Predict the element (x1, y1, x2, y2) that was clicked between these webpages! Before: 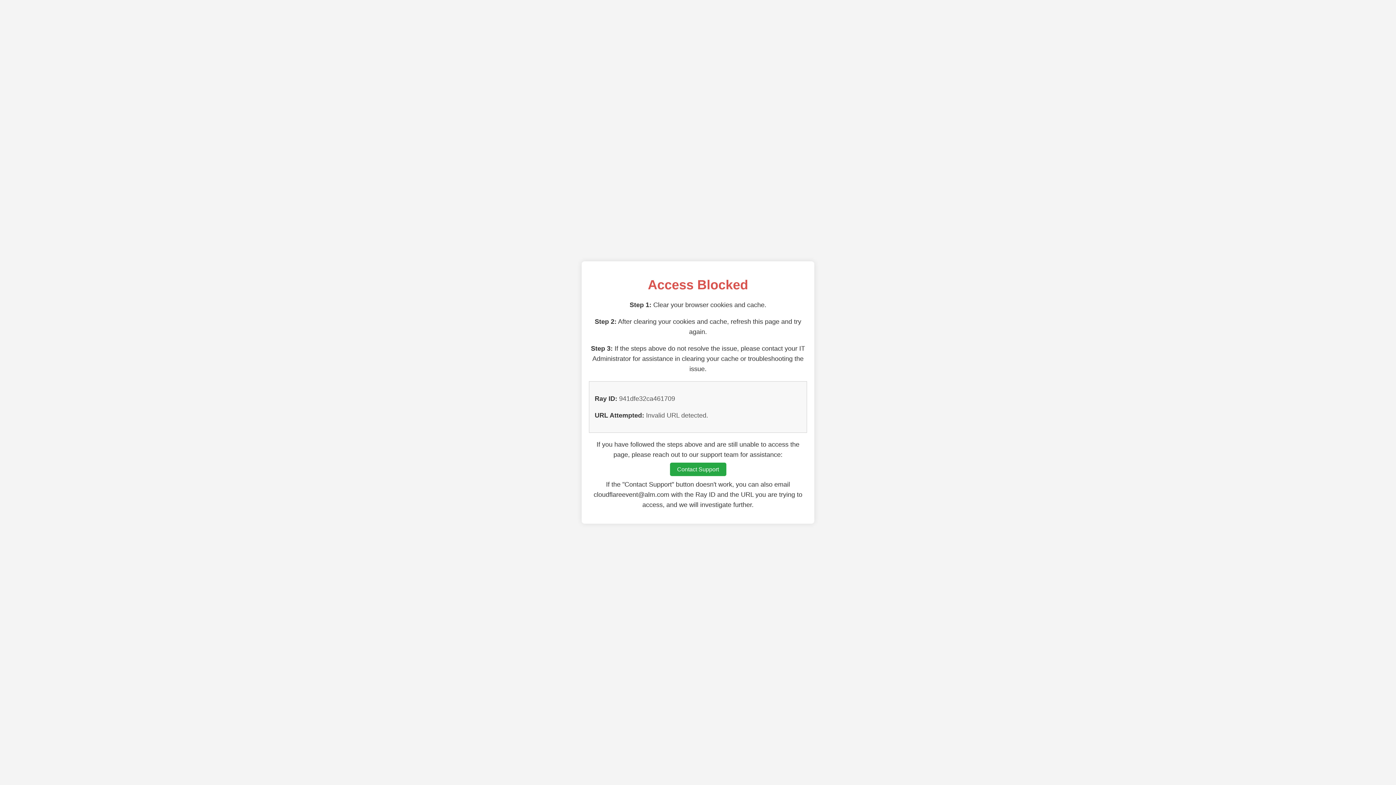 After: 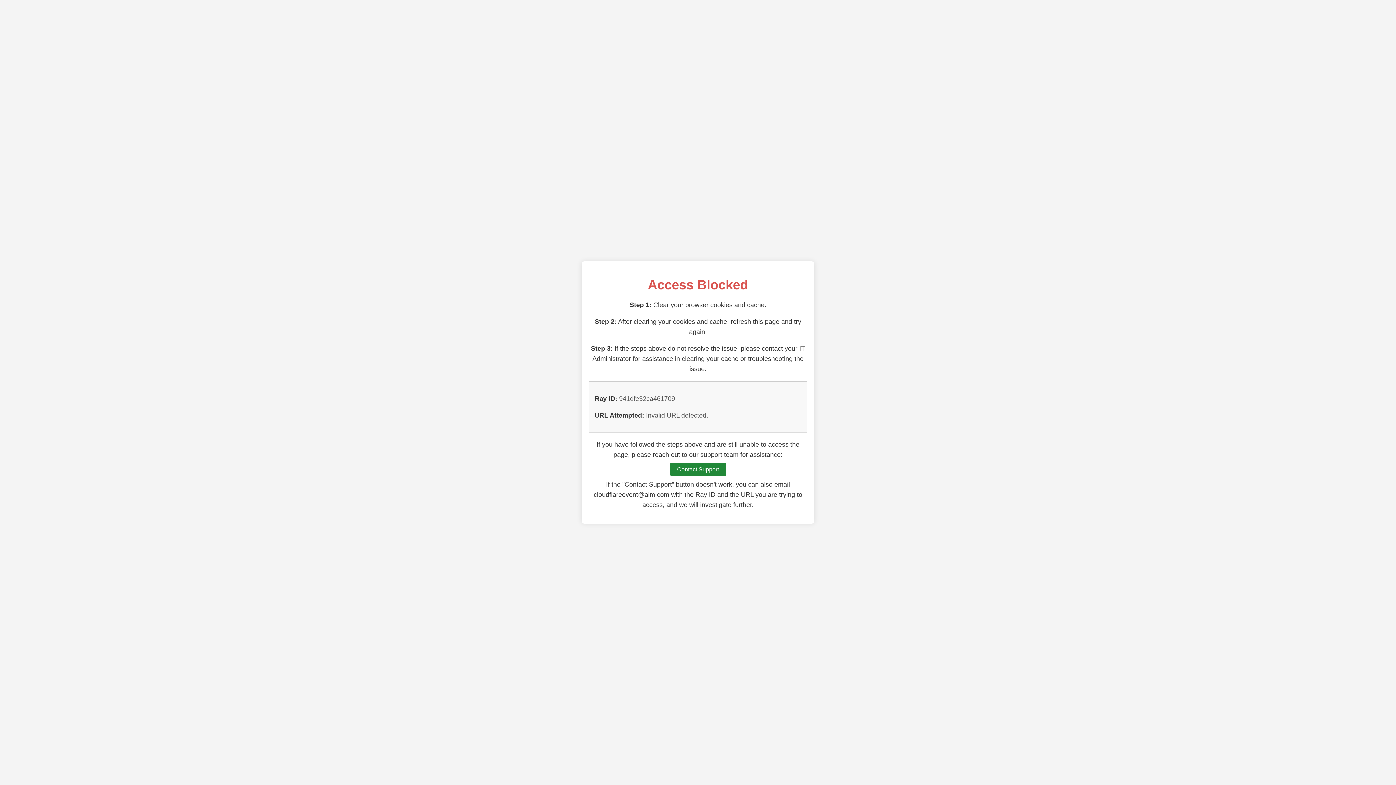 Action: label: Contact Support bbox: (670, 462, 726, 476)